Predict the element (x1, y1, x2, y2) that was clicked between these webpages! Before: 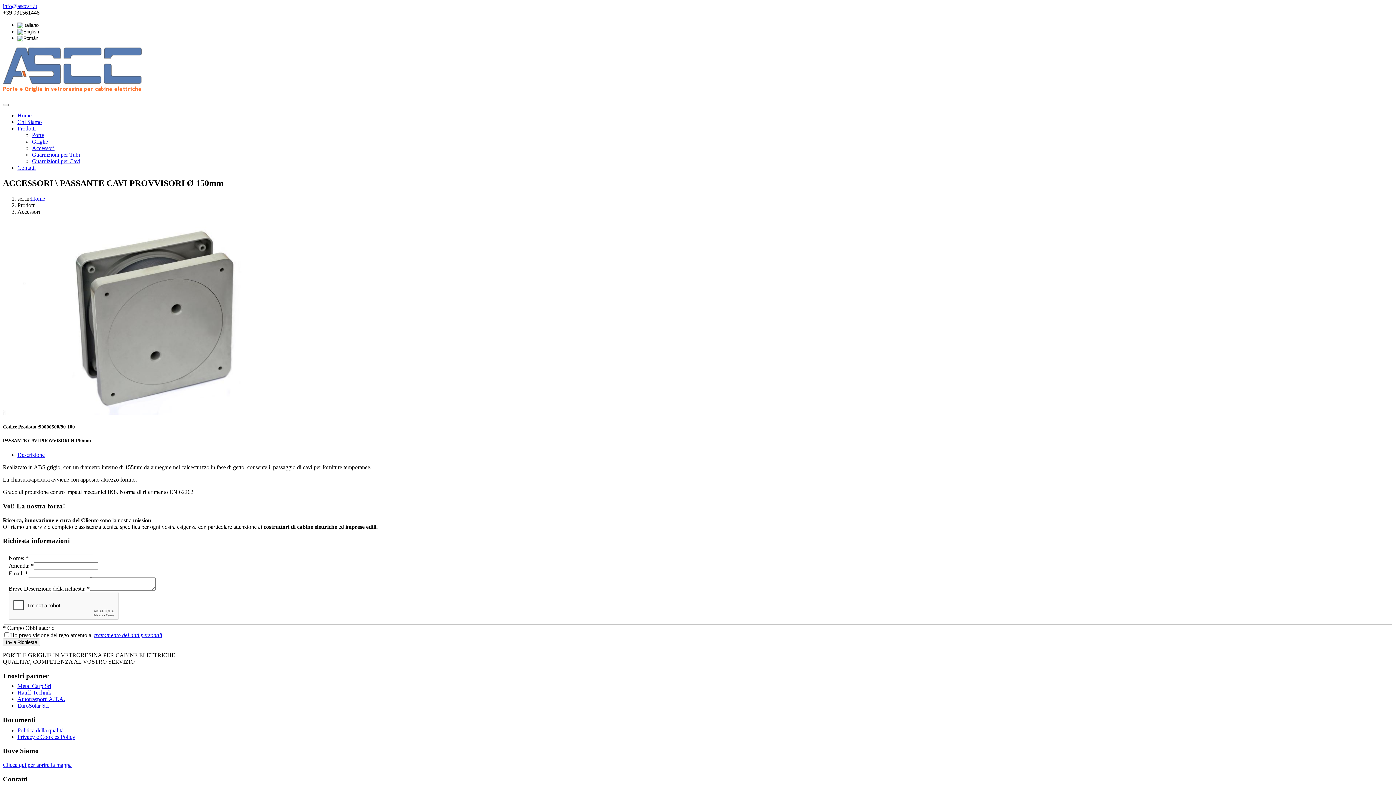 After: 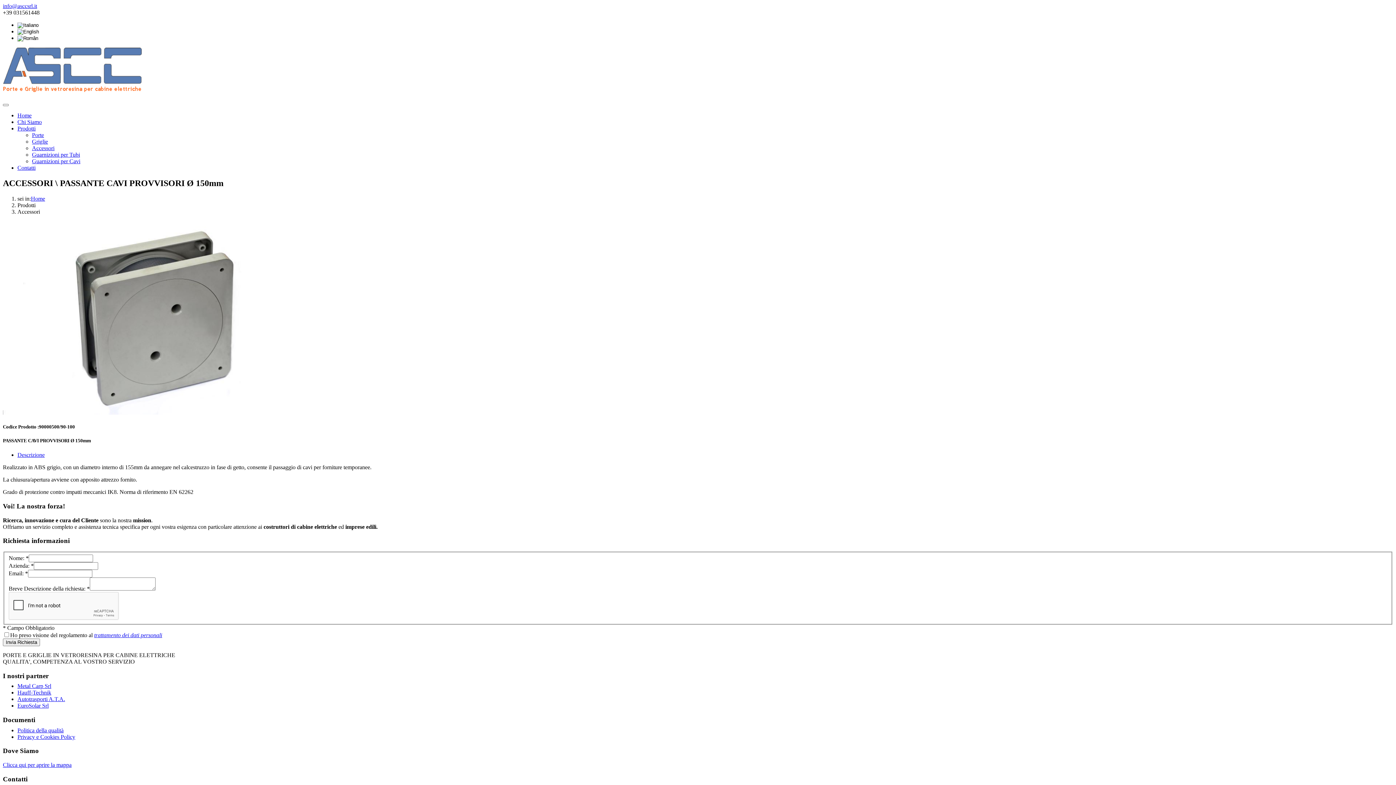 Action: bbox: (17, 125, 35, 131) label: Prodotti